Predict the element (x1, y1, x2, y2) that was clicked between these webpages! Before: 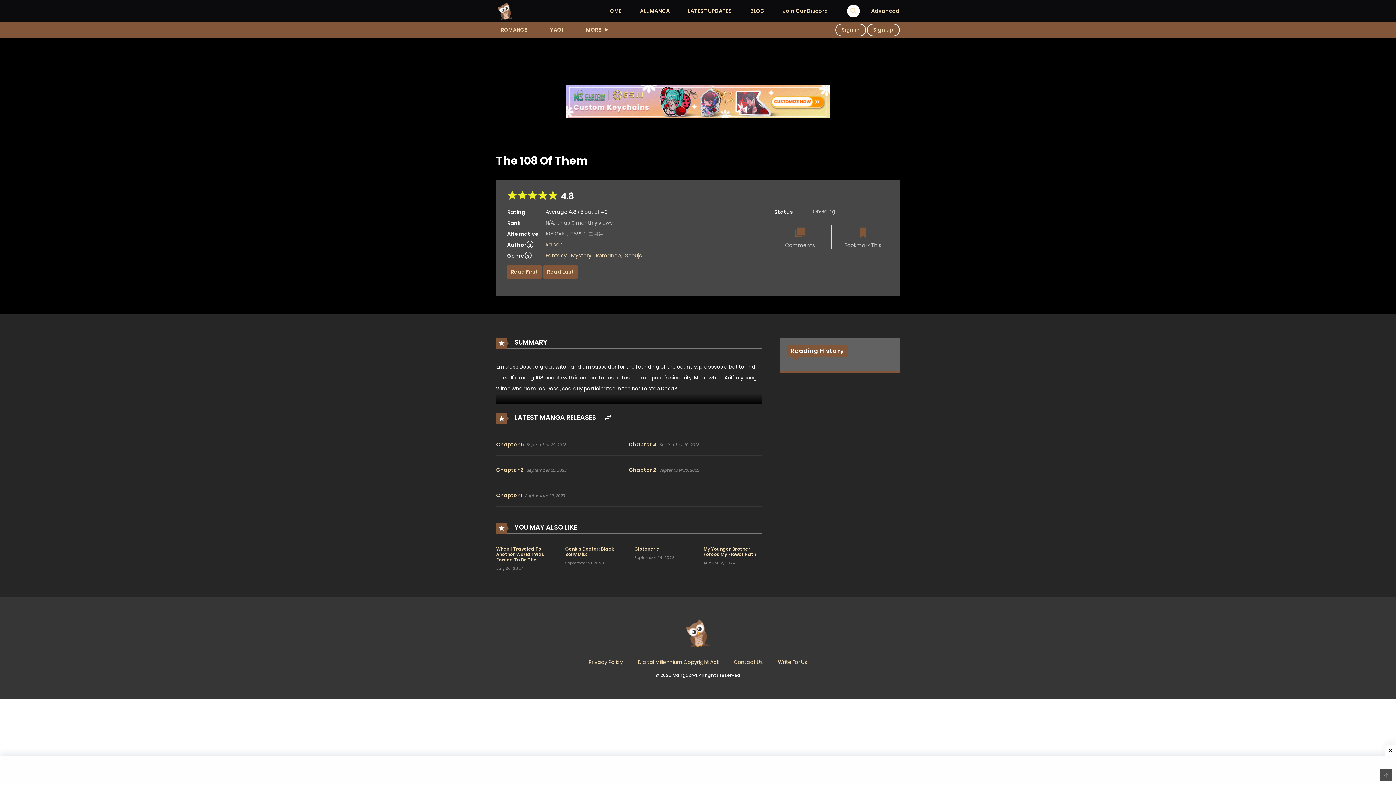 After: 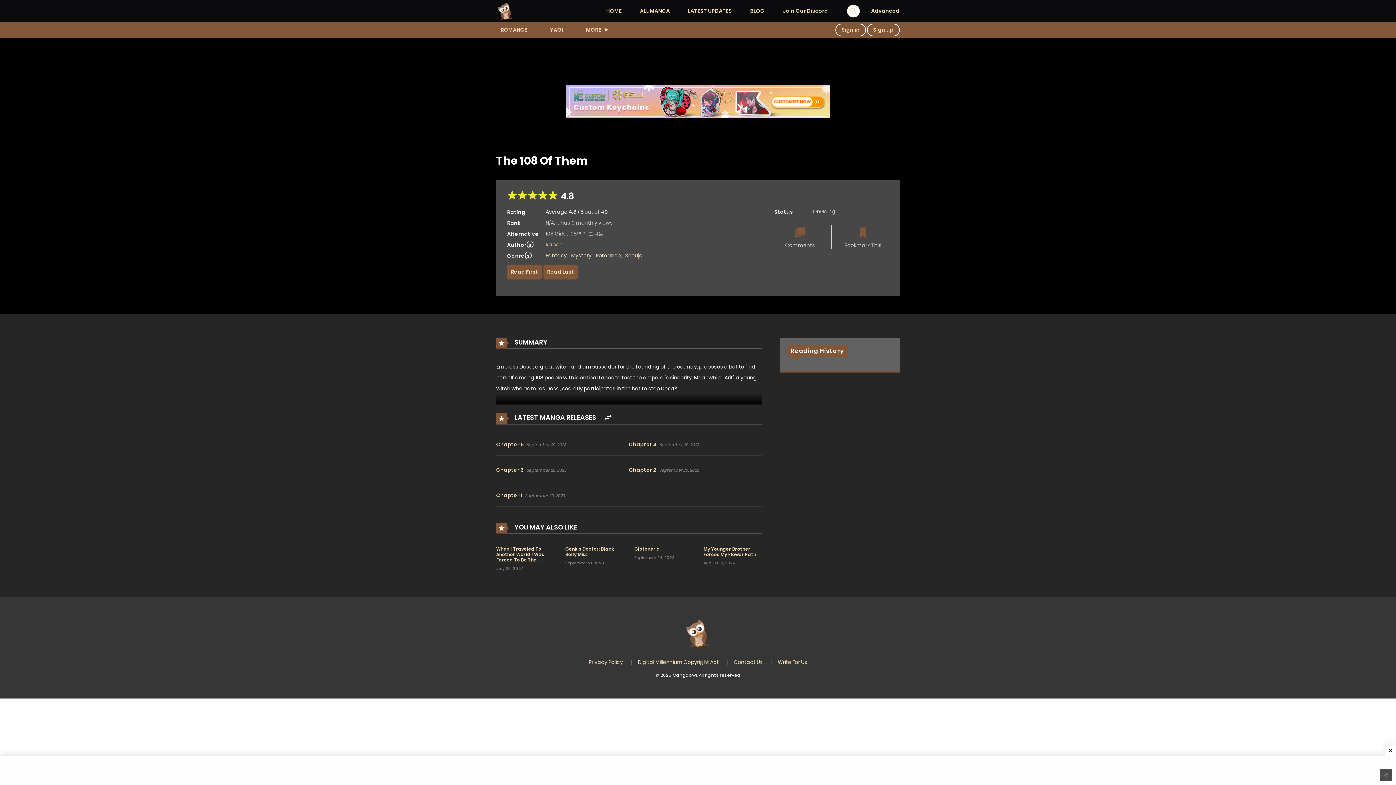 Action: bbox: (795, 224, 805, 242)